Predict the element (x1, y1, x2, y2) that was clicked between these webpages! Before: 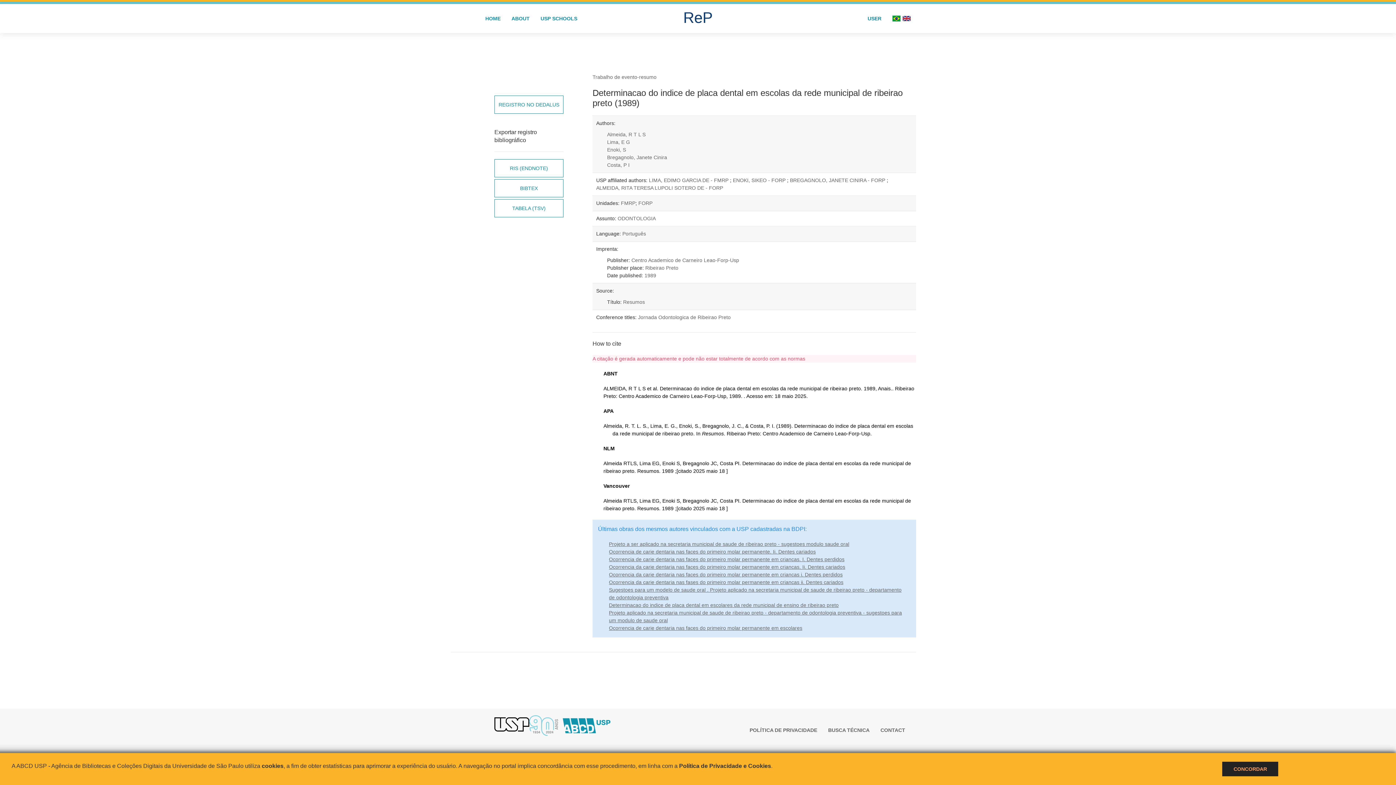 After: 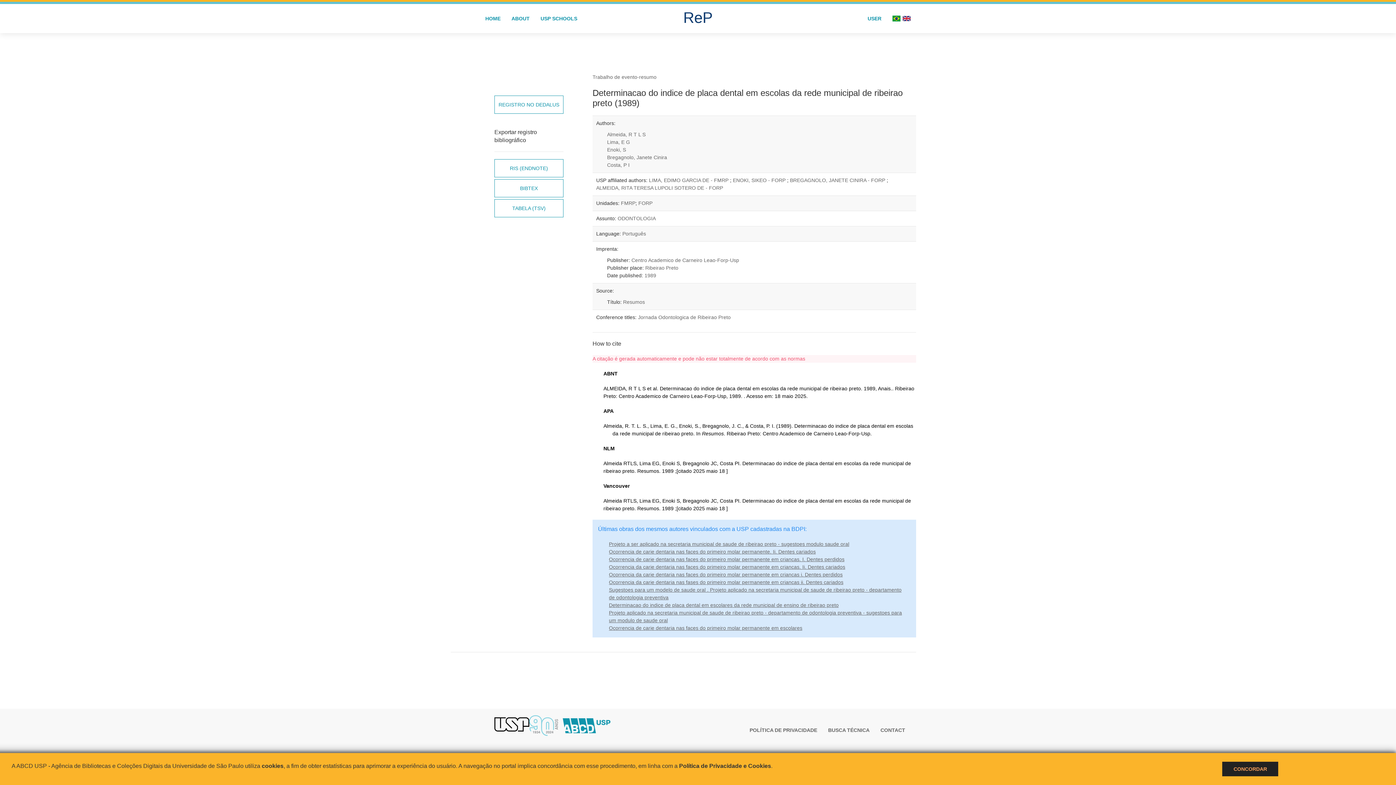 Action: bbox: (901, 4, 916, 33)